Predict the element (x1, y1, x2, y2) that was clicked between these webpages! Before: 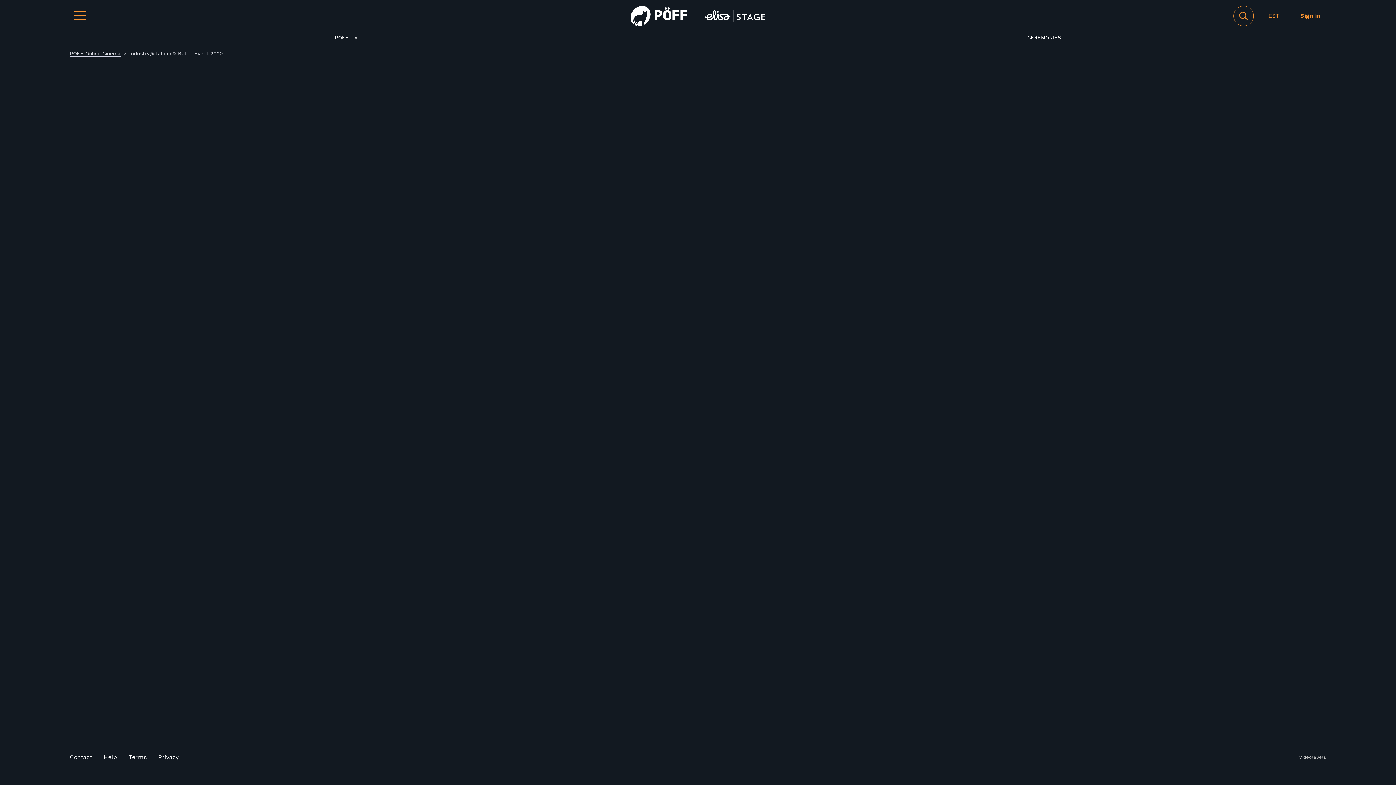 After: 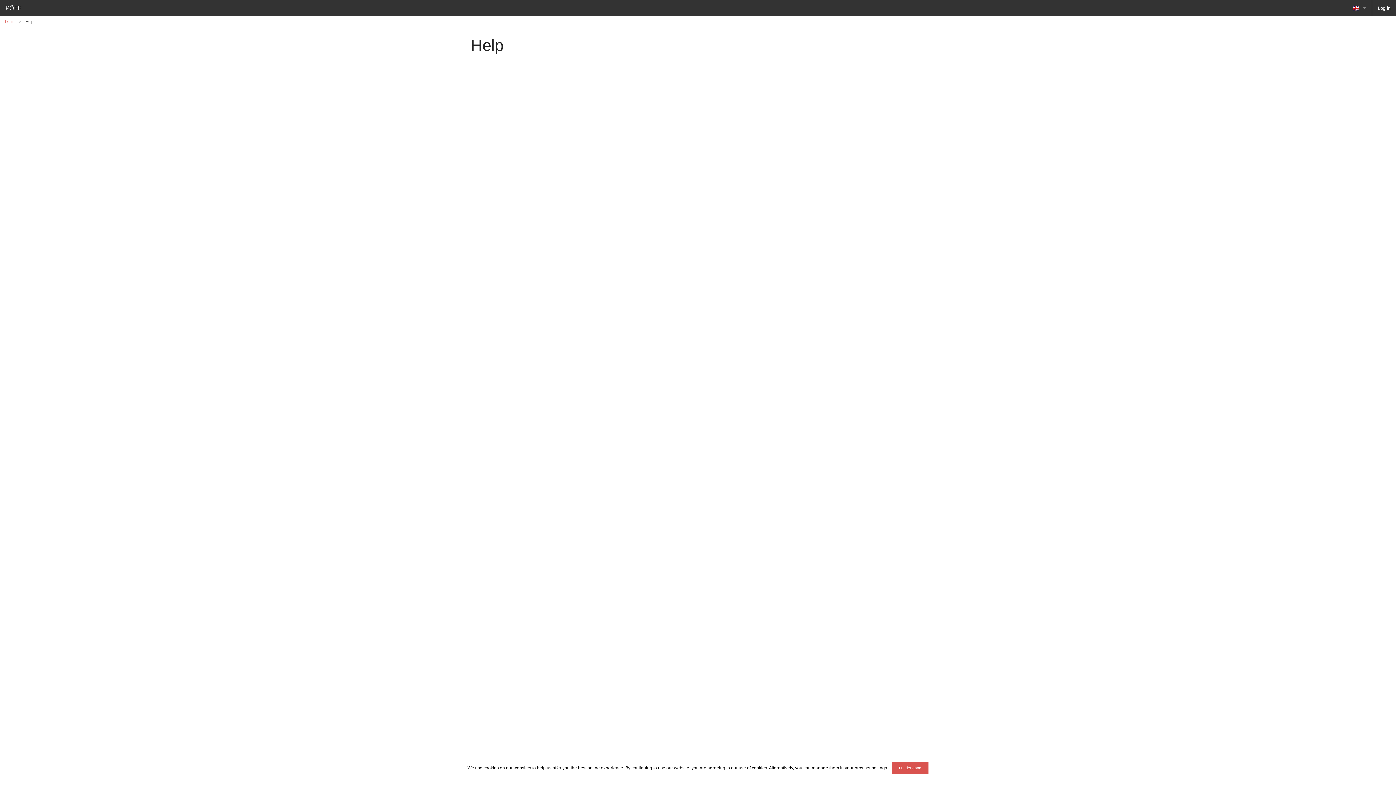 Action: bbox: (103, 754, 117, 761) label: Help